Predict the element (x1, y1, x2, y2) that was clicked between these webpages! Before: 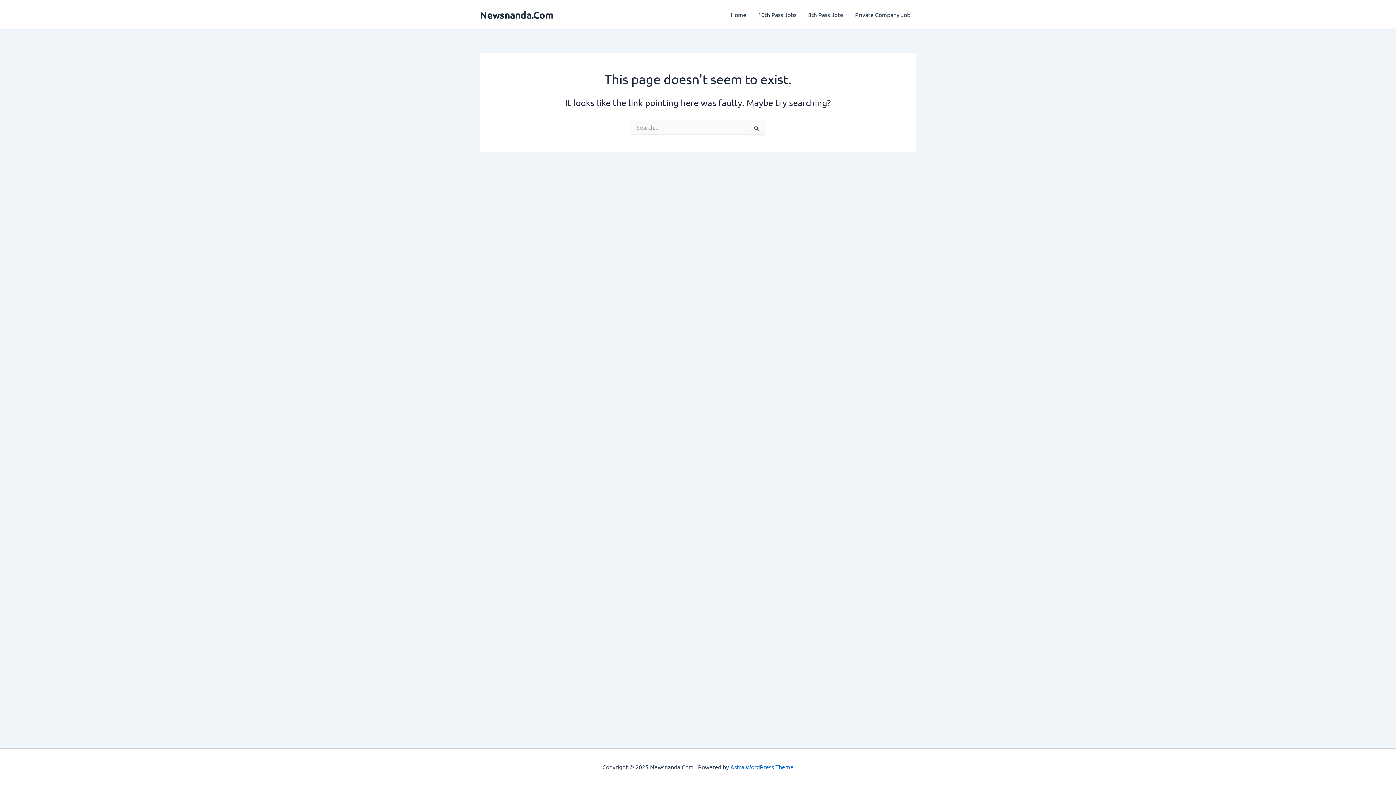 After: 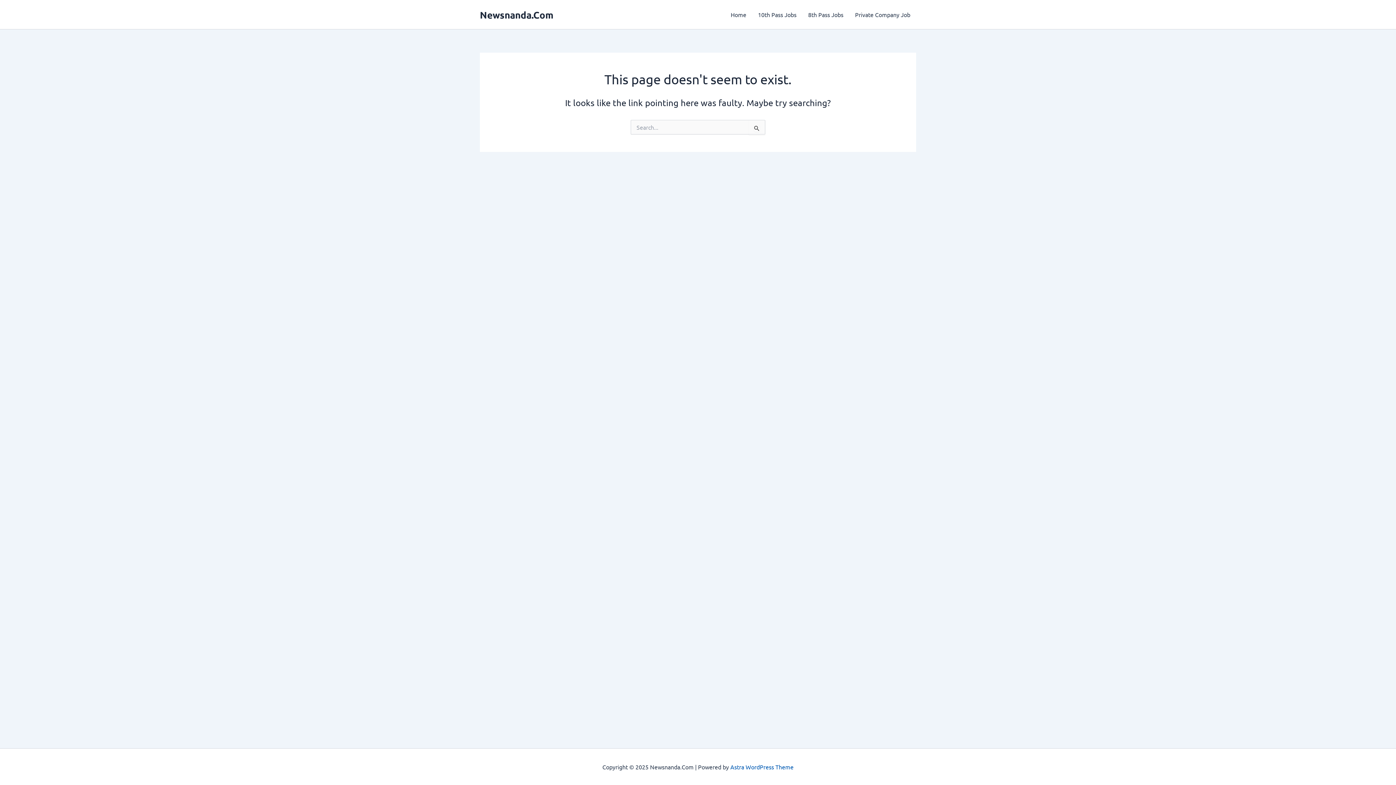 Action: label: Astra WordPress Theme bbox: (730, 763, 793, 770)